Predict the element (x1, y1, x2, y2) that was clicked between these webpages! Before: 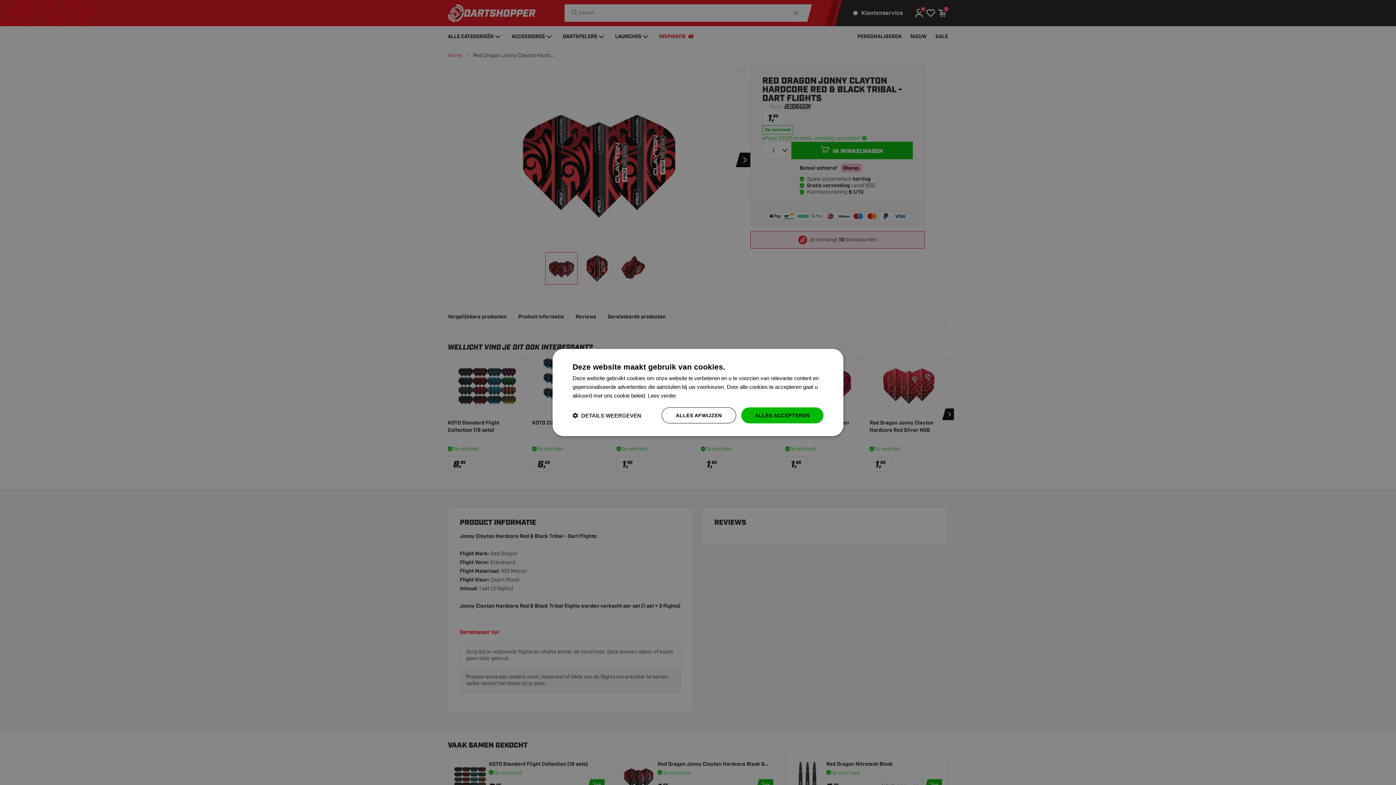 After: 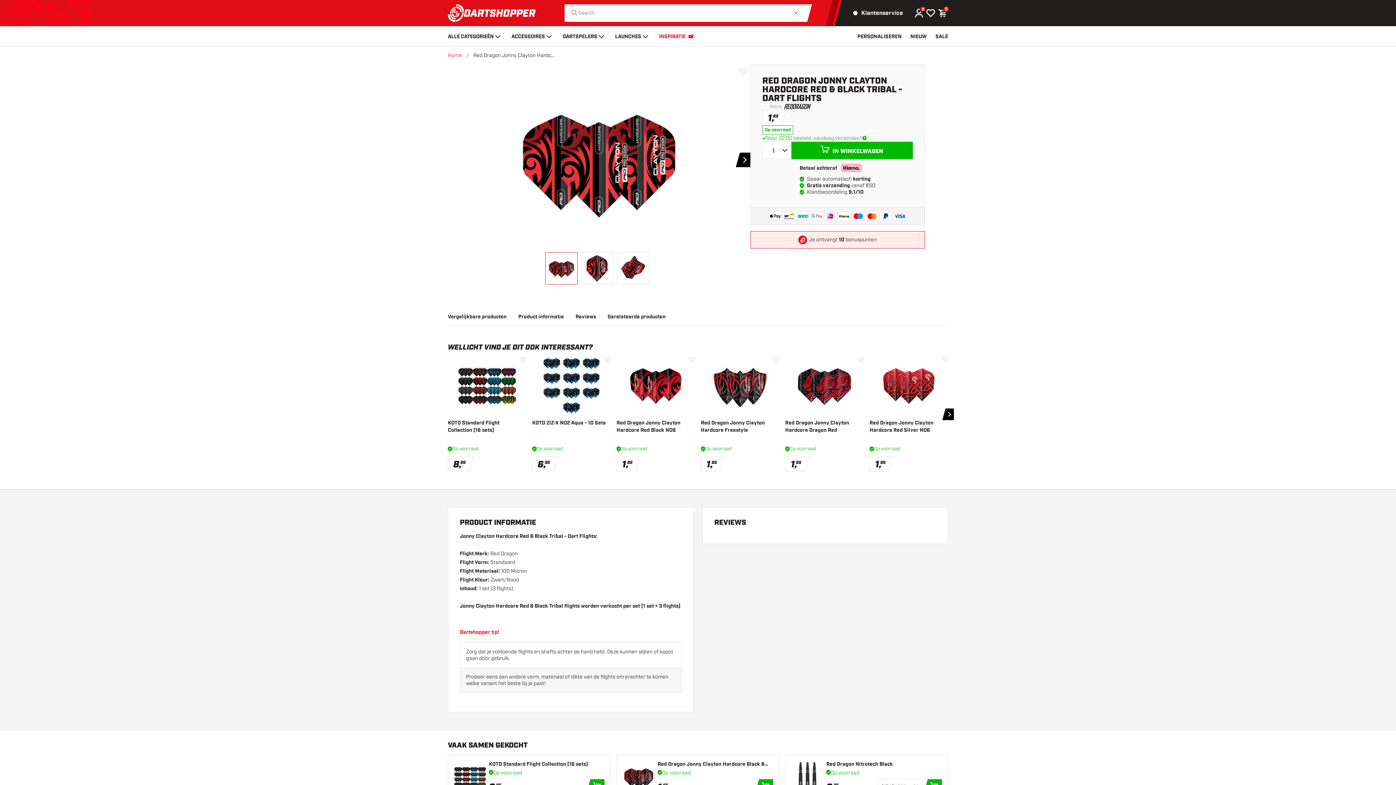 Action: bbox: (661, 407, 736, 423) label: ALLES AFWIJZEN